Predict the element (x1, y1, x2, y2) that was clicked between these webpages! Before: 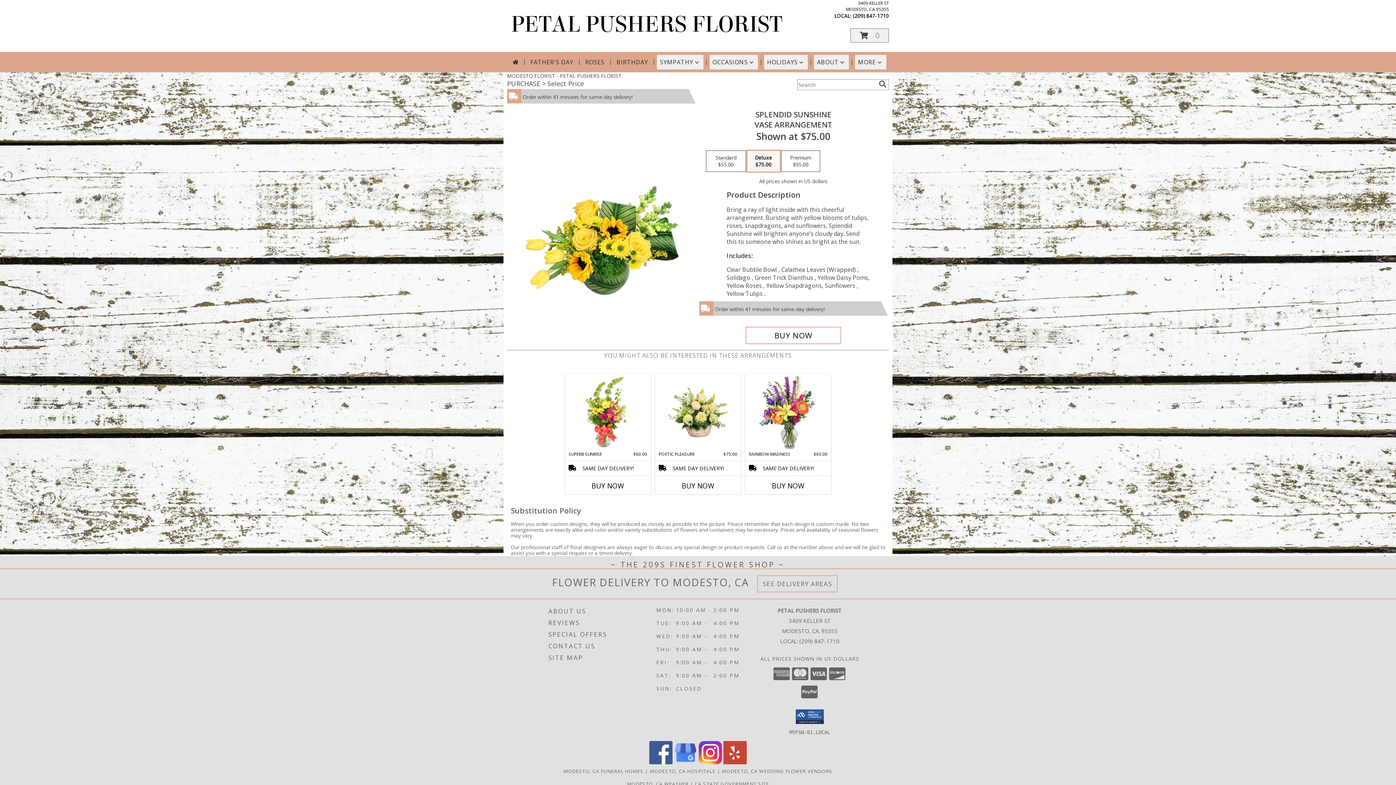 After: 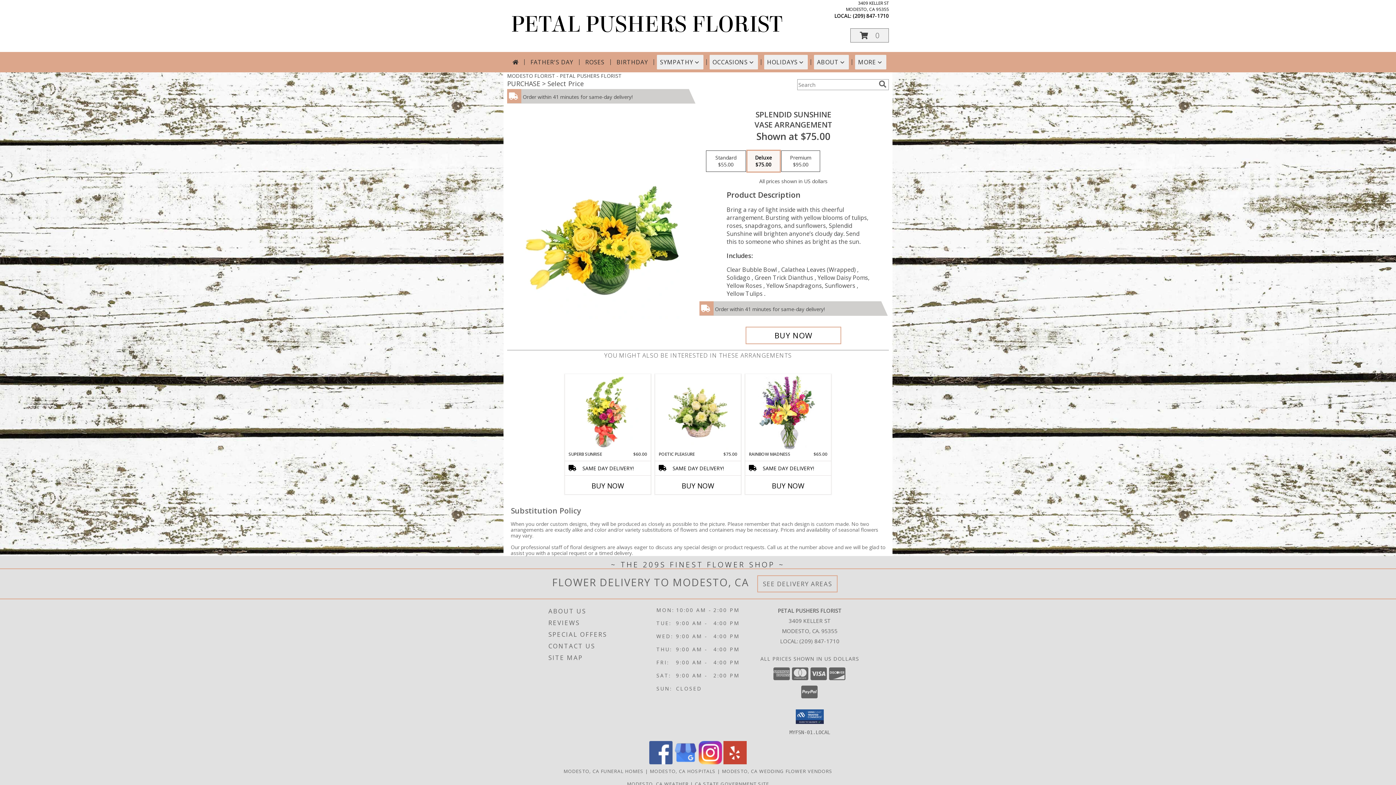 Action: label: View our Instagram bbox: (698, 759, 722, 766)